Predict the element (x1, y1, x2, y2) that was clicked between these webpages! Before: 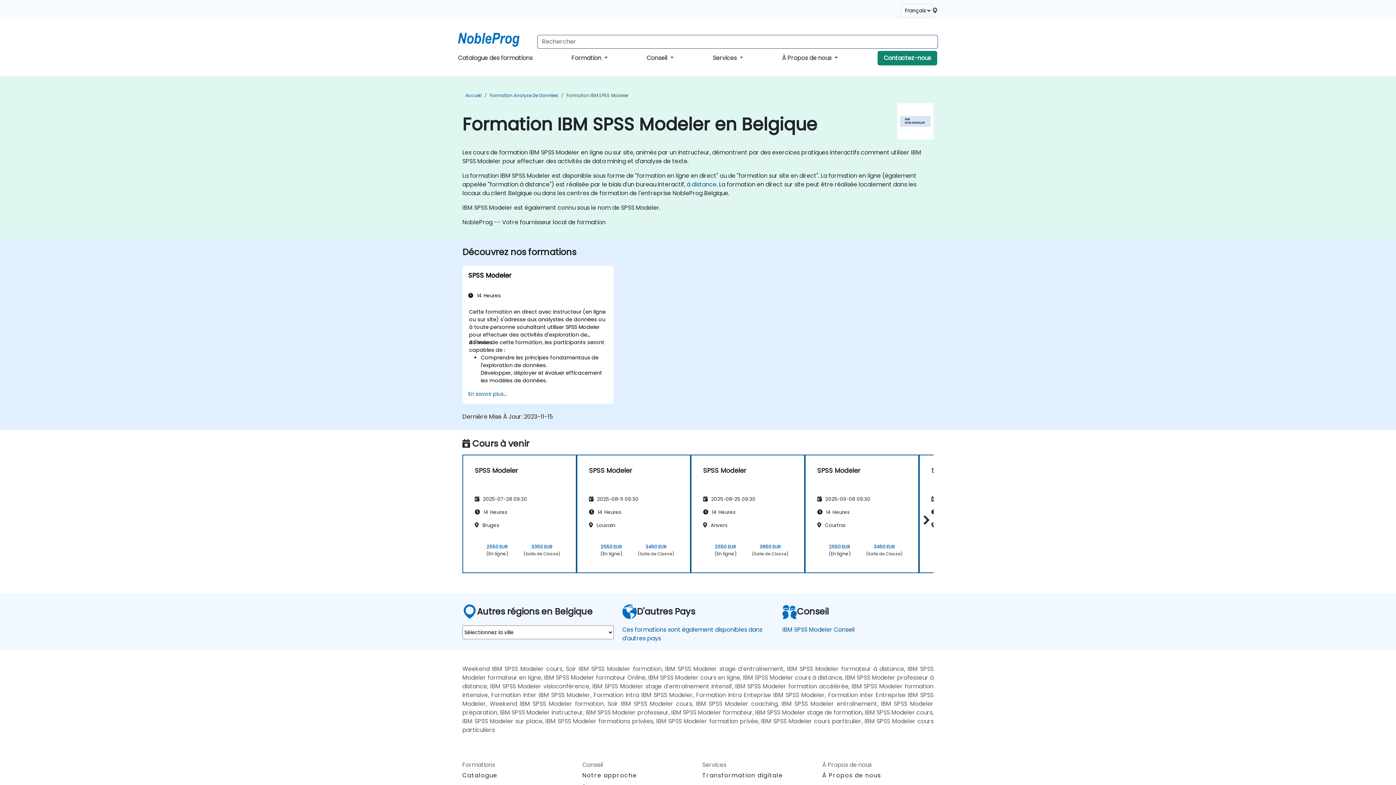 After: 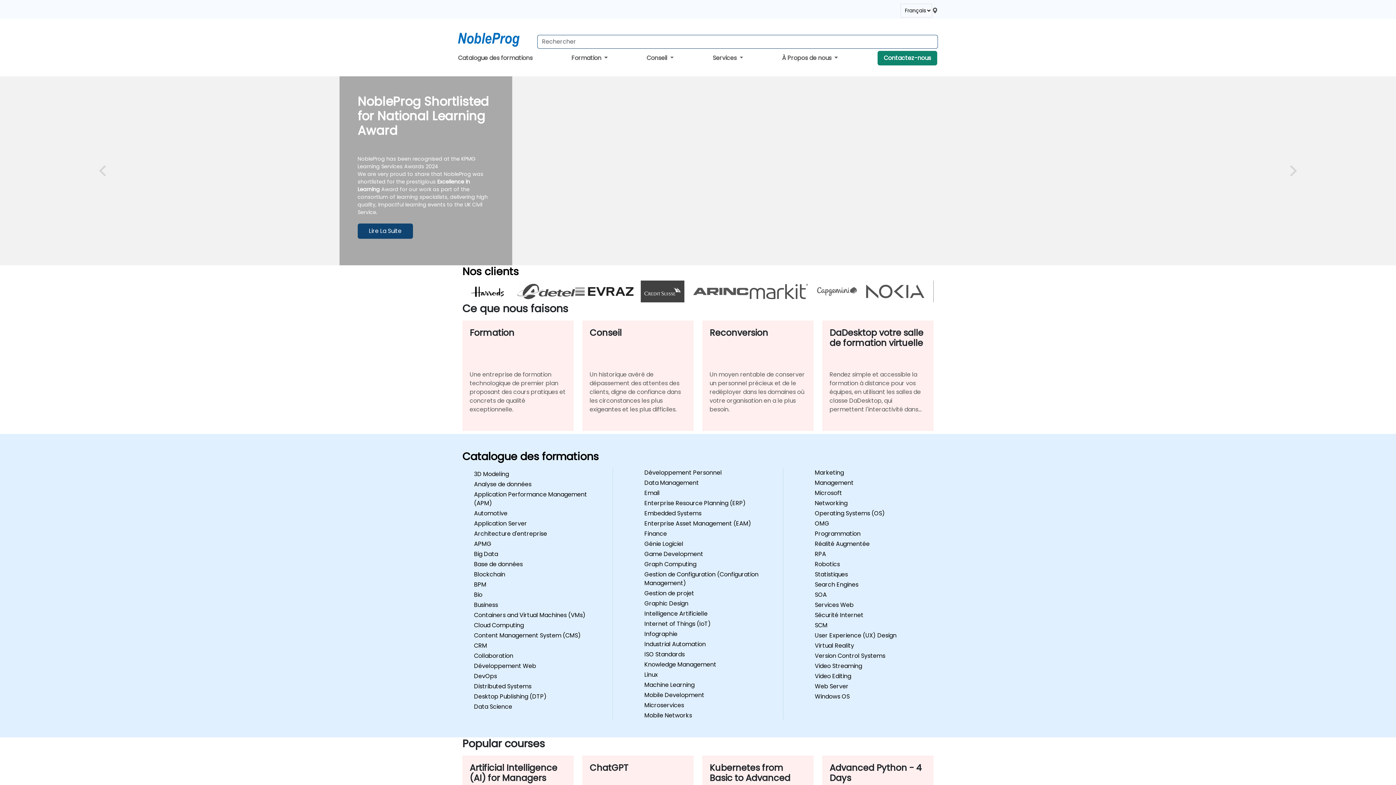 Action: bbox: (458, 29, 533, 47)